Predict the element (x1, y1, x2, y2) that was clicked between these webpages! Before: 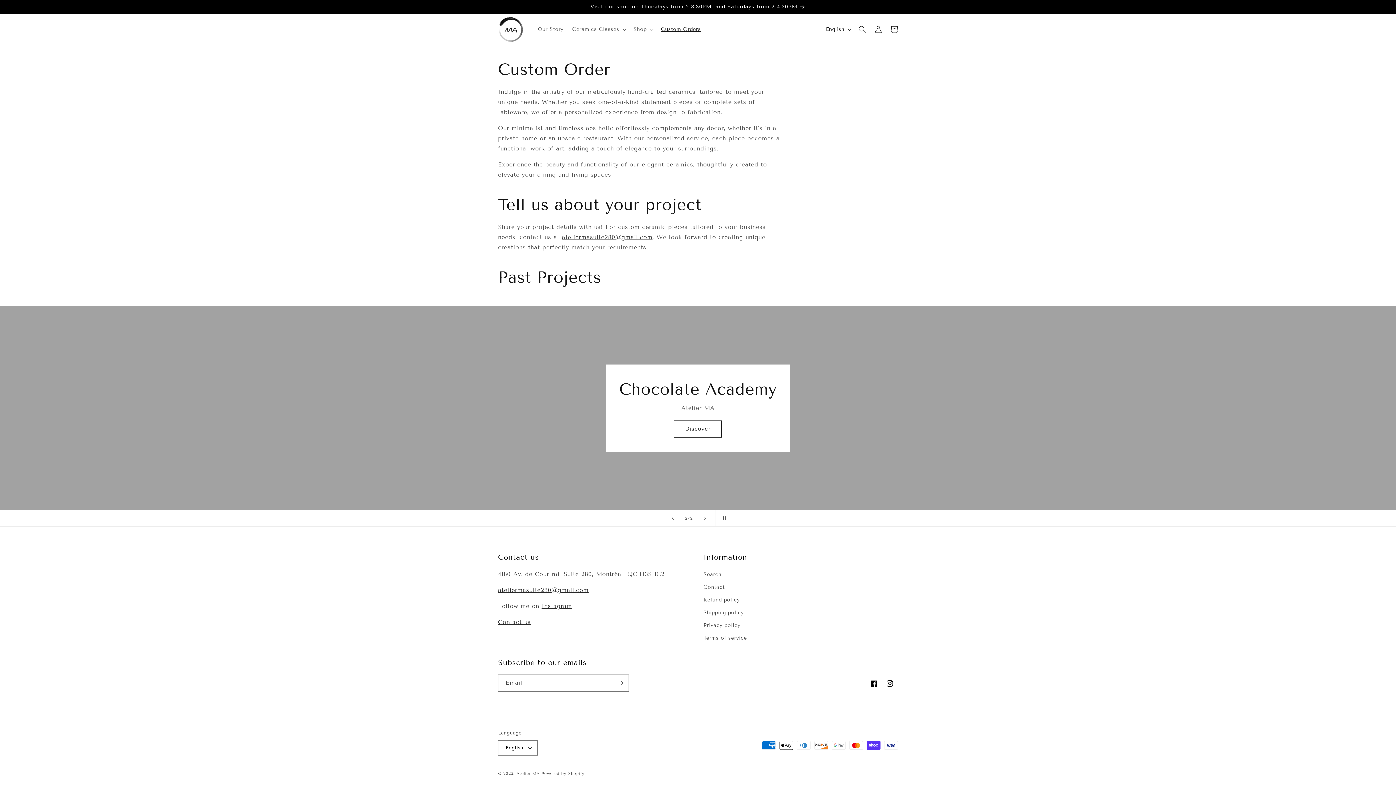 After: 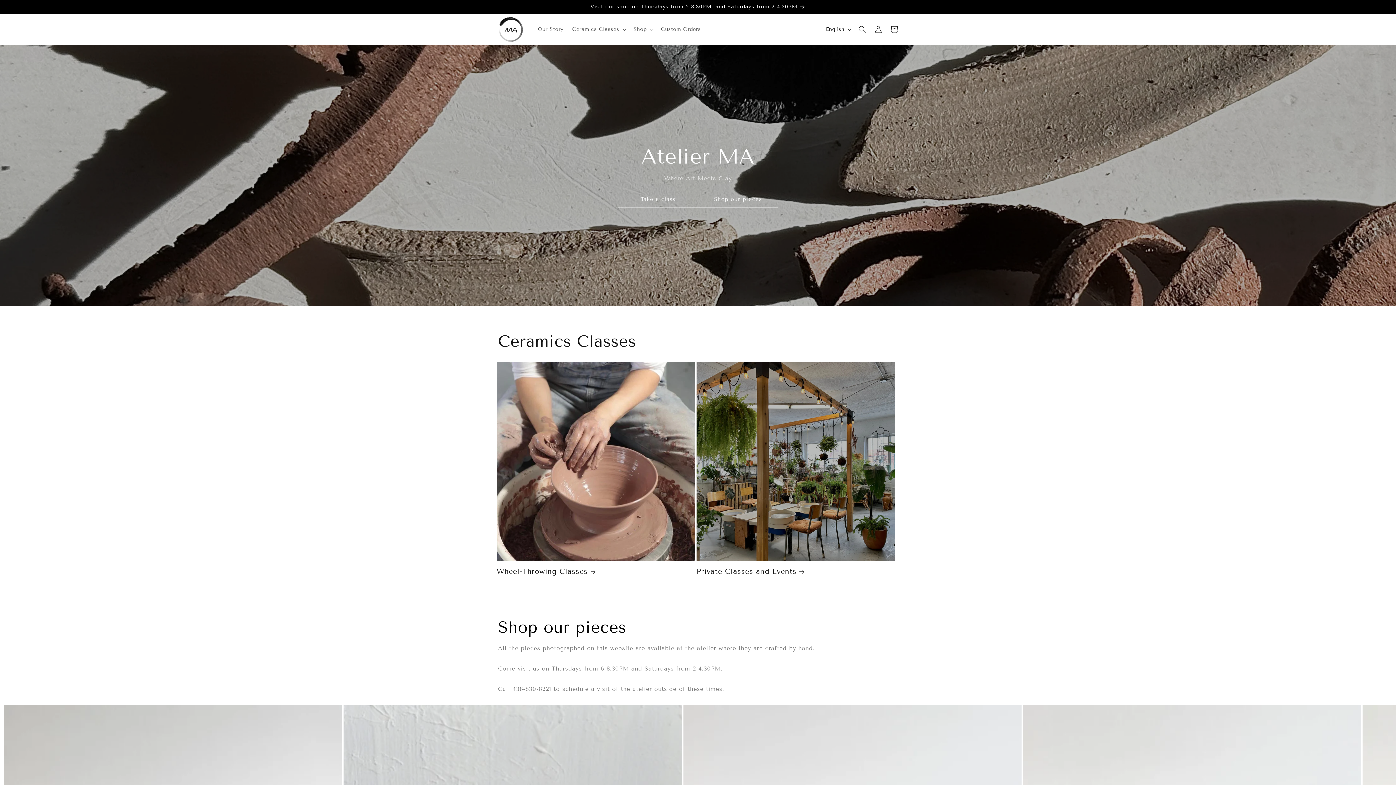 Action: bbox: (495, 13, 526, 44)